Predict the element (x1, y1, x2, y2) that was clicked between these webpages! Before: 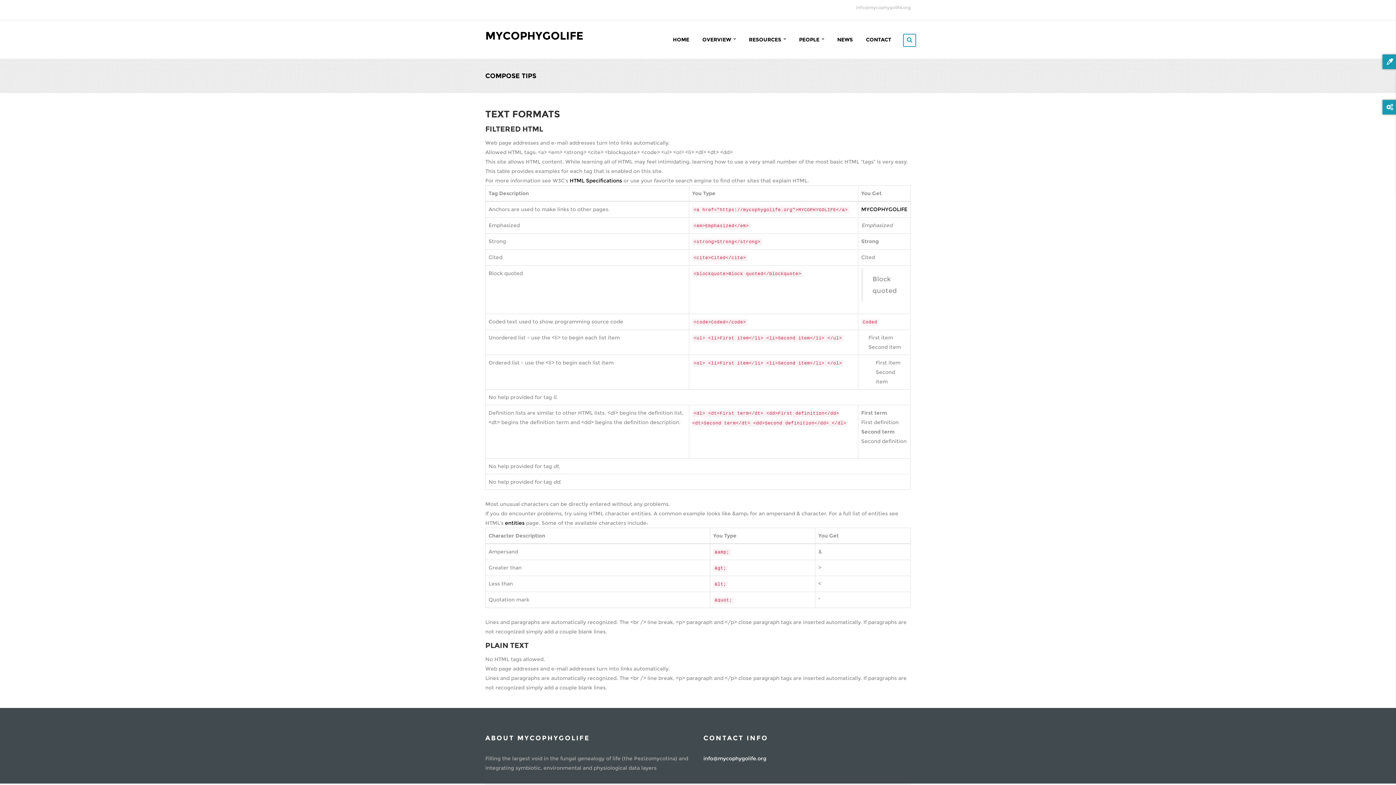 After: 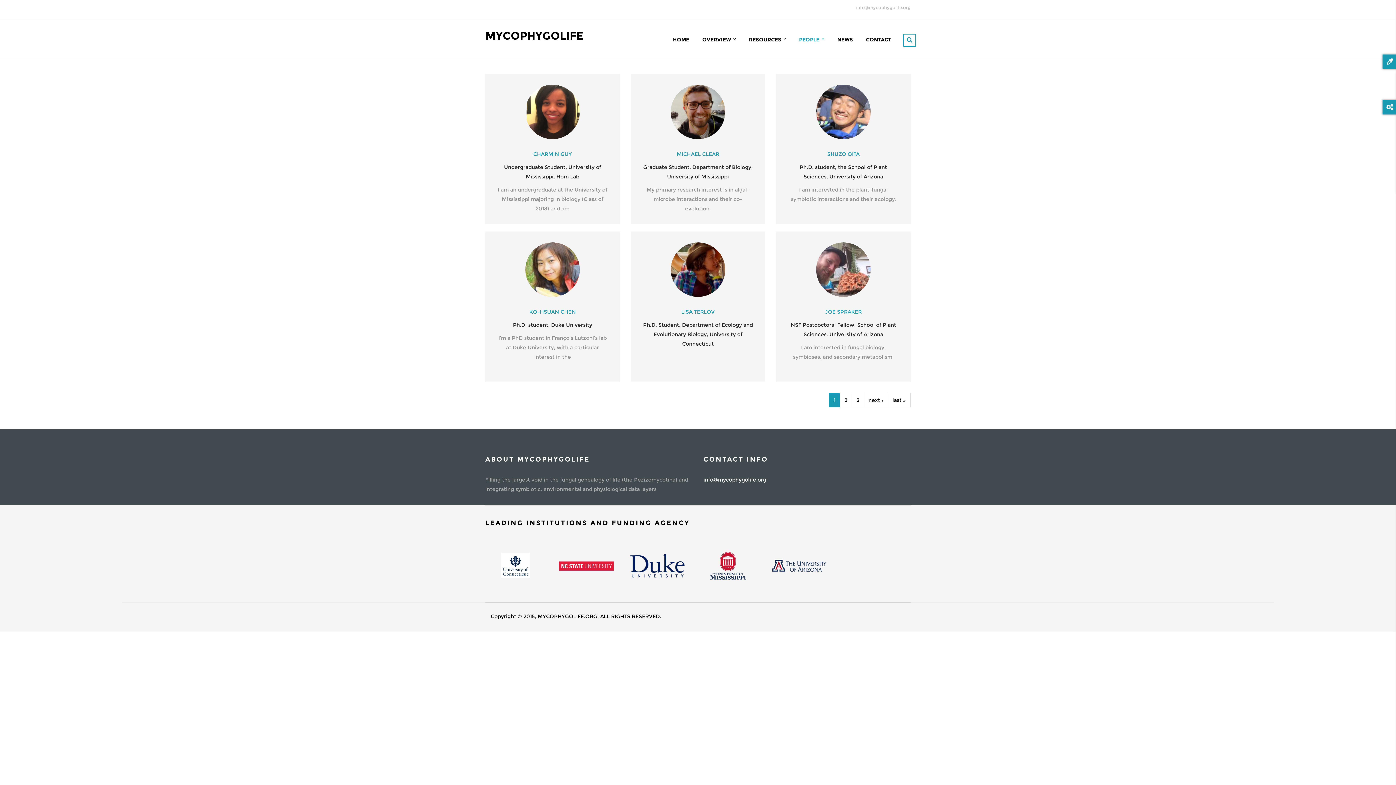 Action: label: PEOPLE  bbox: (792, 20, 830, 58)